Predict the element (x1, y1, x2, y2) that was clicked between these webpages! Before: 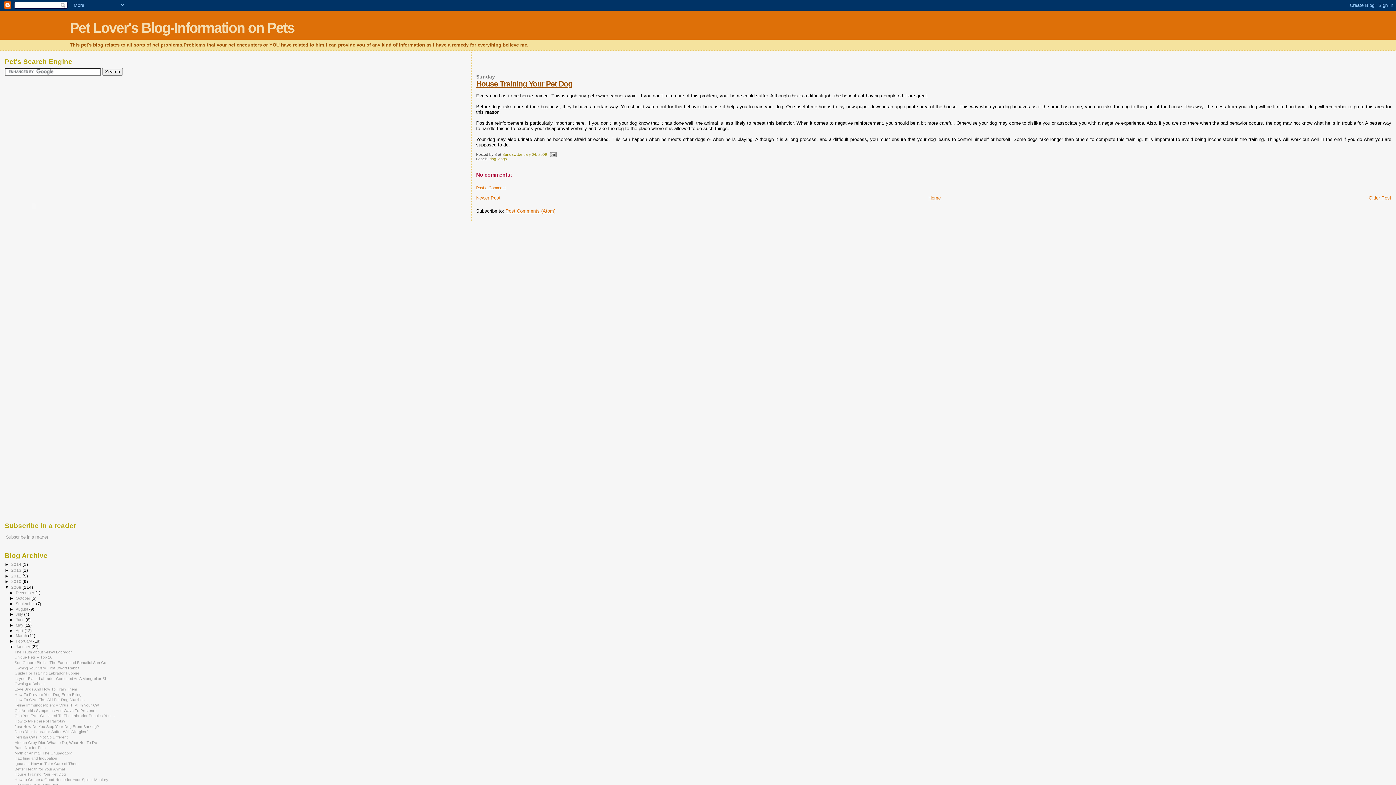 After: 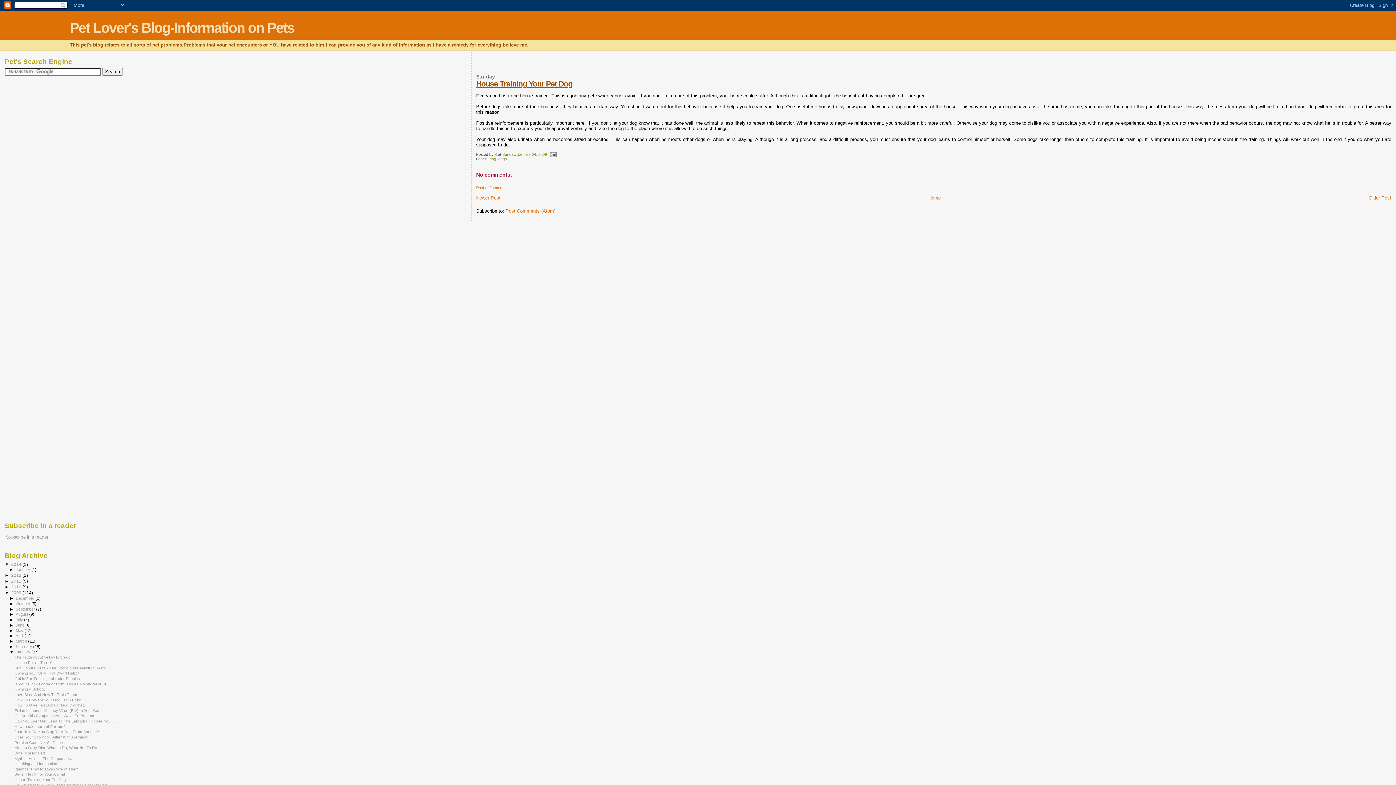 Action: label: ►   bbox: (4, 562, 11, 566)